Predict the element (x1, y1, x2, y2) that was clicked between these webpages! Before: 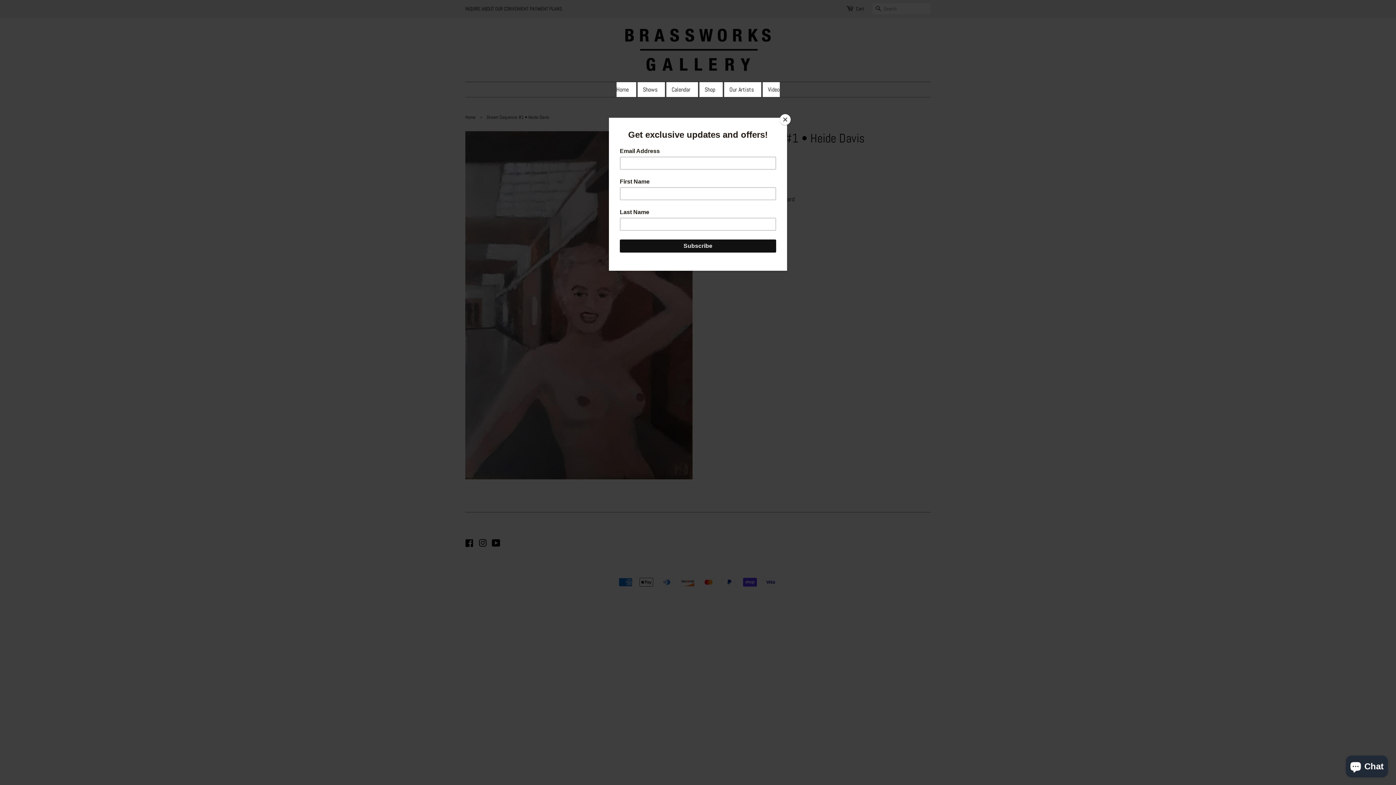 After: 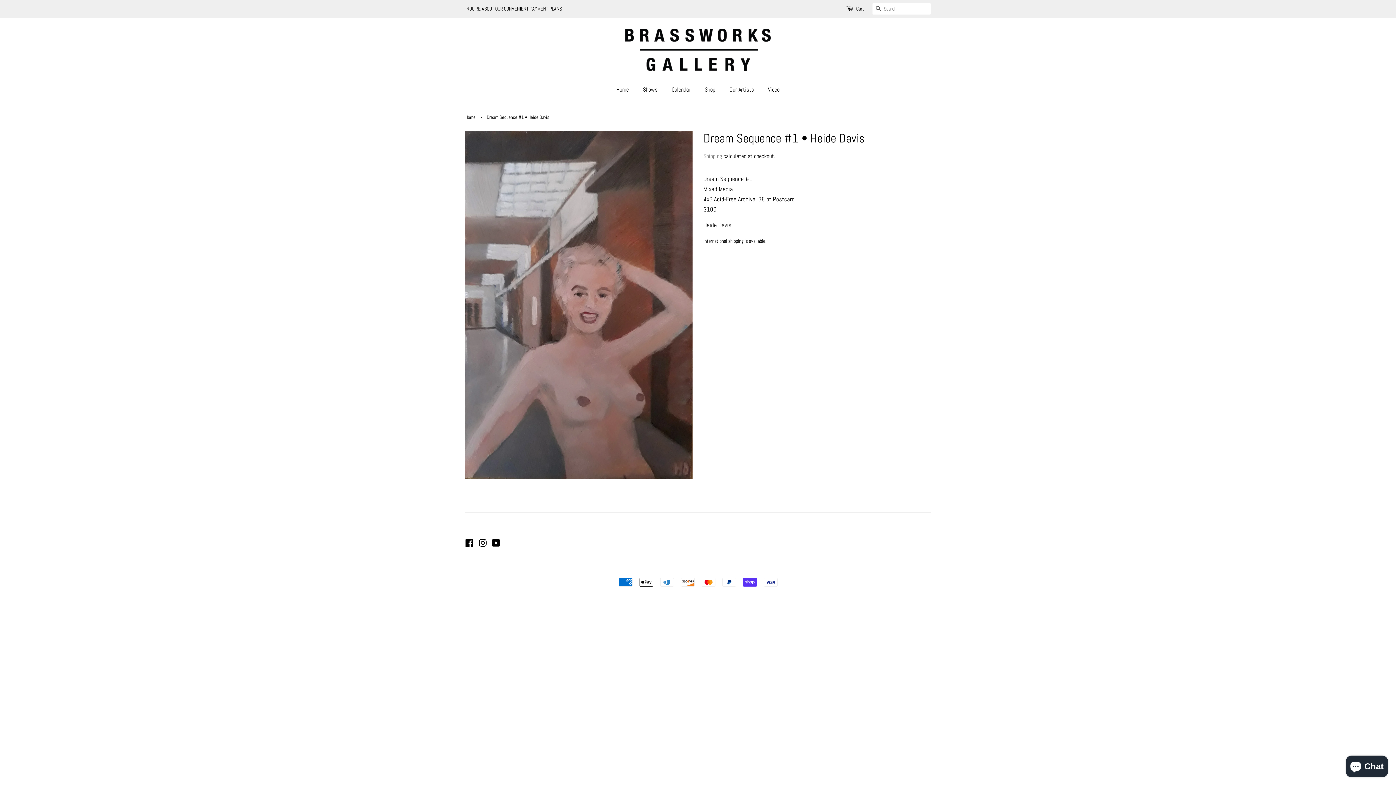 Action: bbox: (780, 114, 790, 125) label: Close